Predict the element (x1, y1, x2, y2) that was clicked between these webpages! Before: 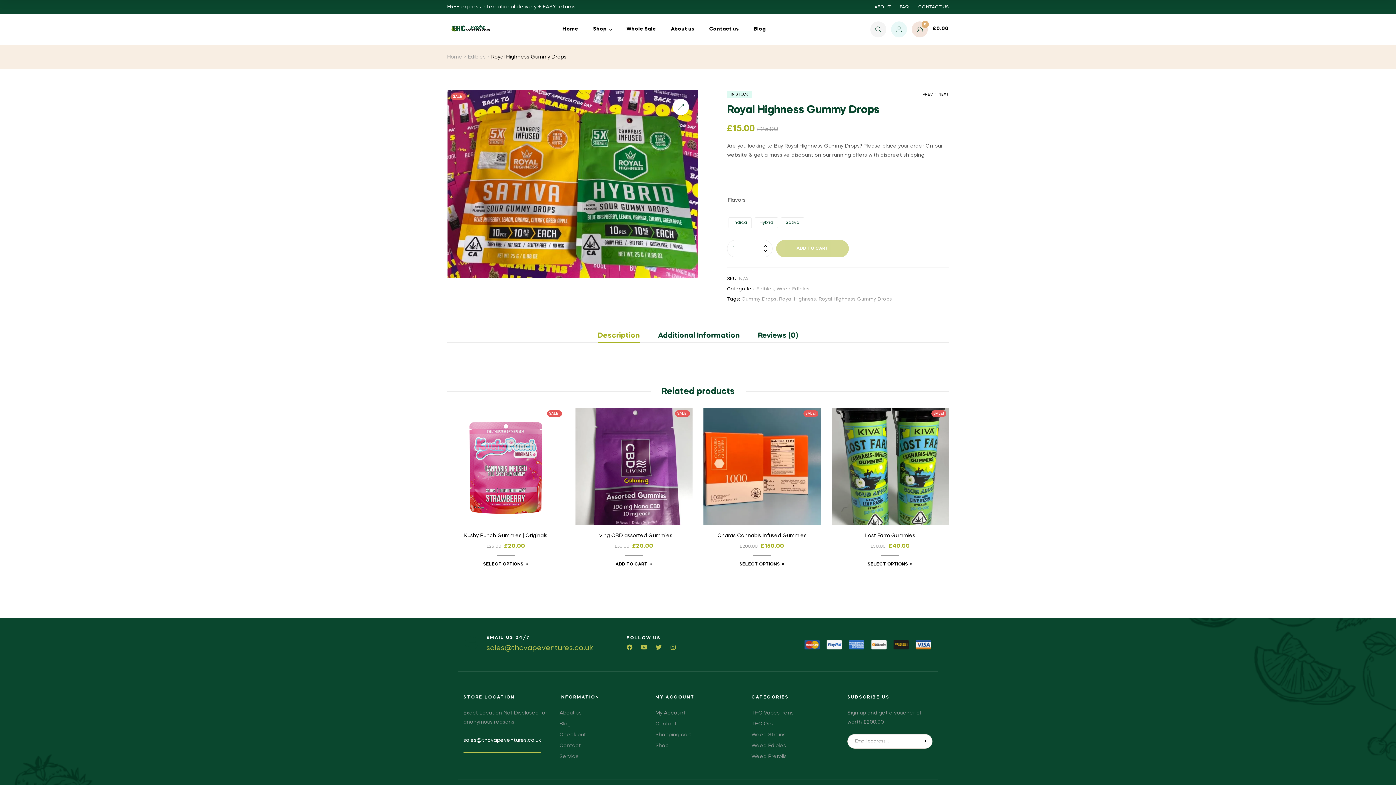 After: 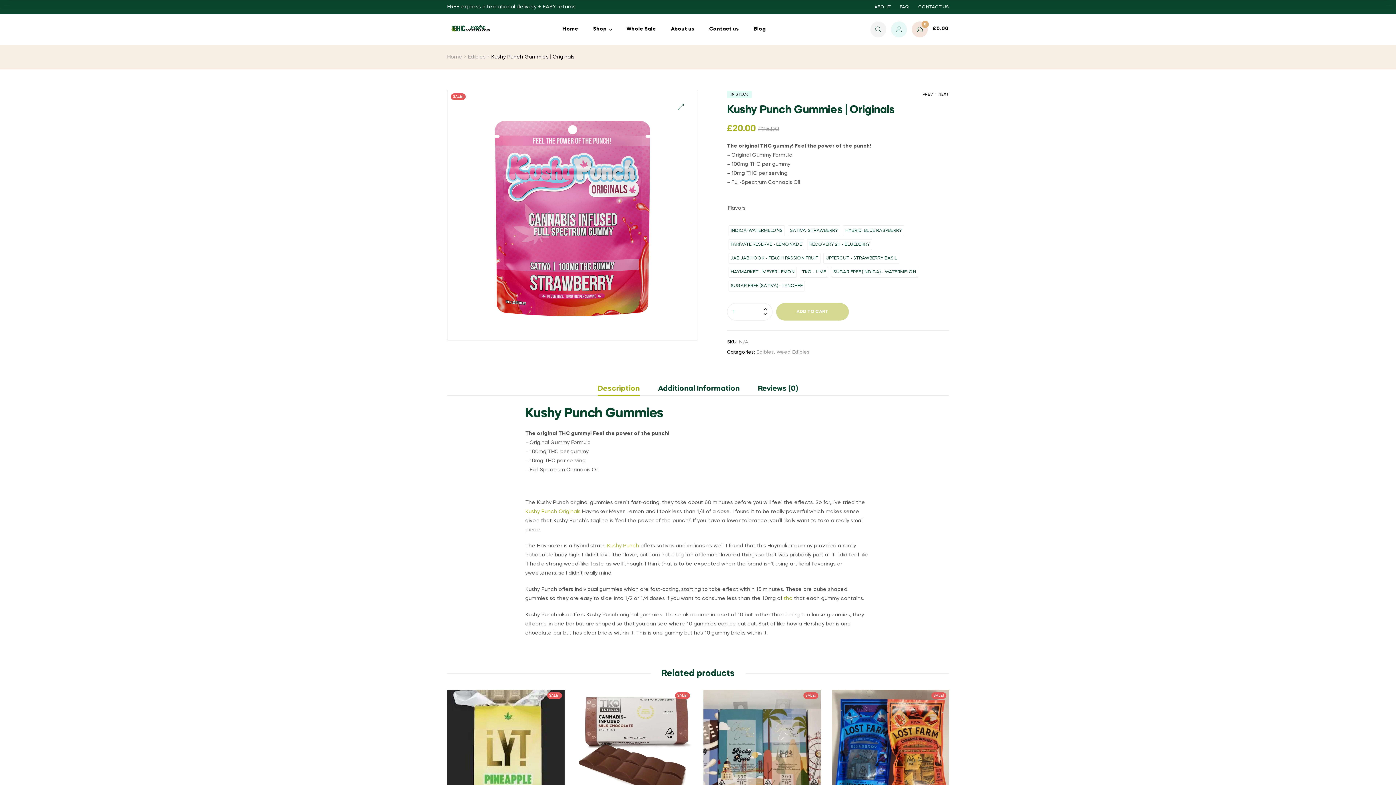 Action: bbox: (483, 561, 528, 568) label: Select options for “Kushy Punch Gummies | Originals”